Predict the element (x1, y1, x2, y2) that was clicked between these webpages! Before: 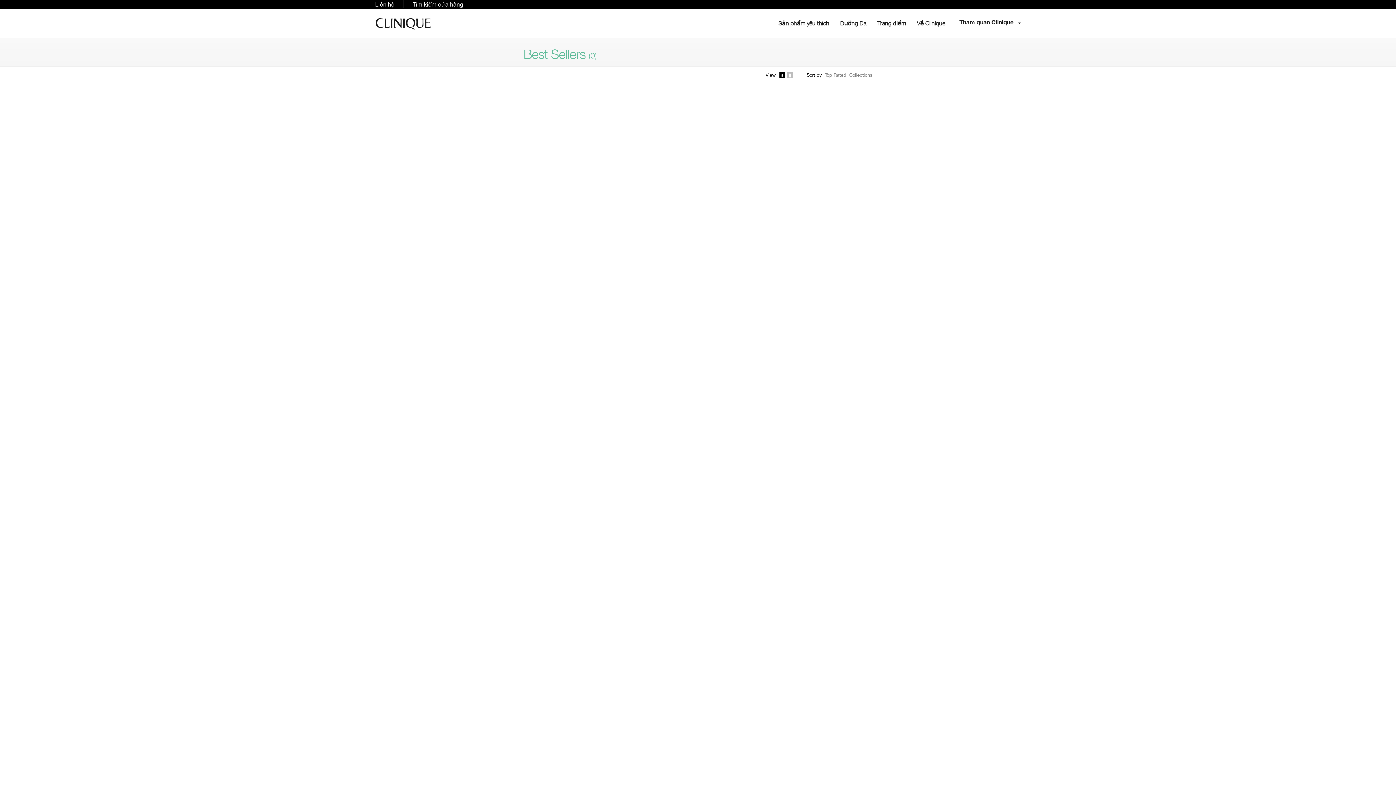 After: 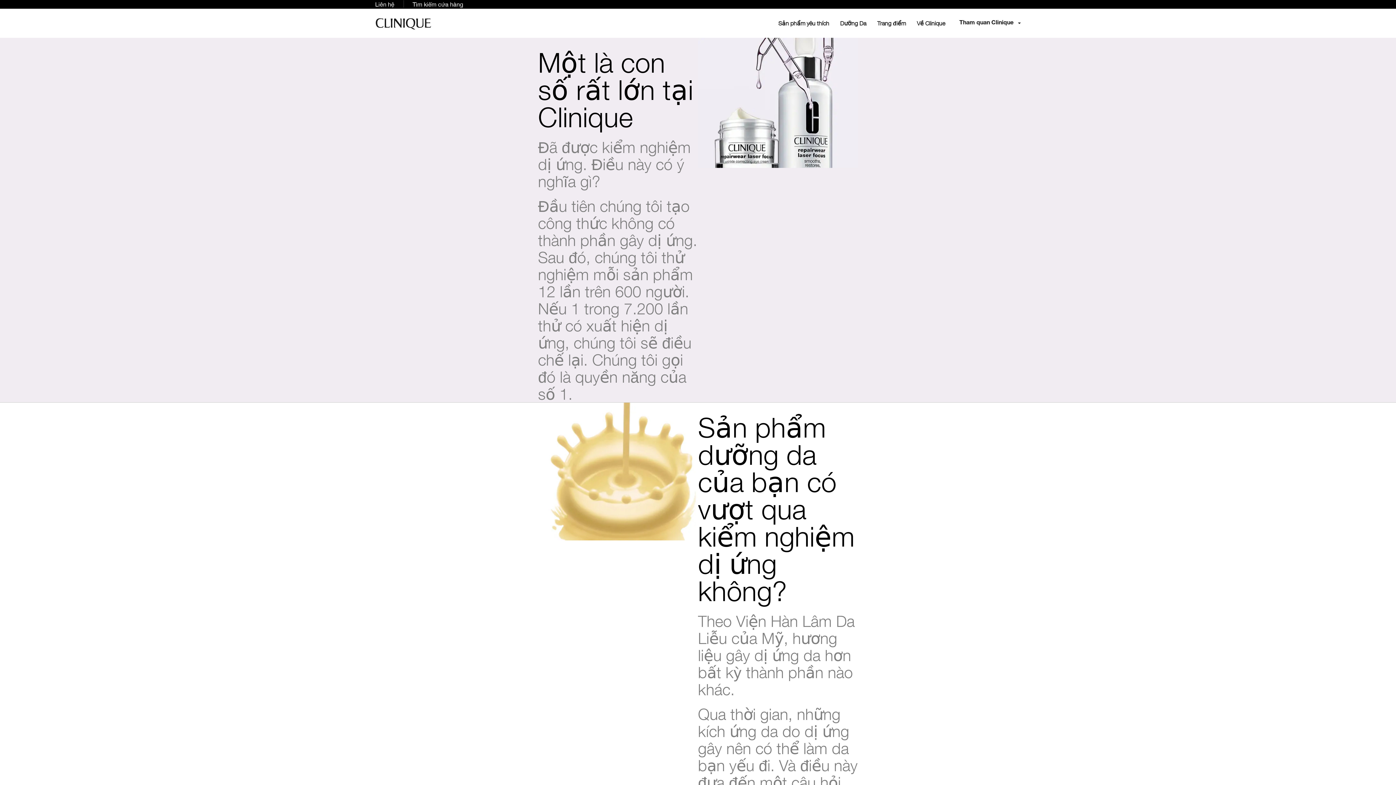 Action: label: Về Clinique bbox: (917, 18, 945, 27)